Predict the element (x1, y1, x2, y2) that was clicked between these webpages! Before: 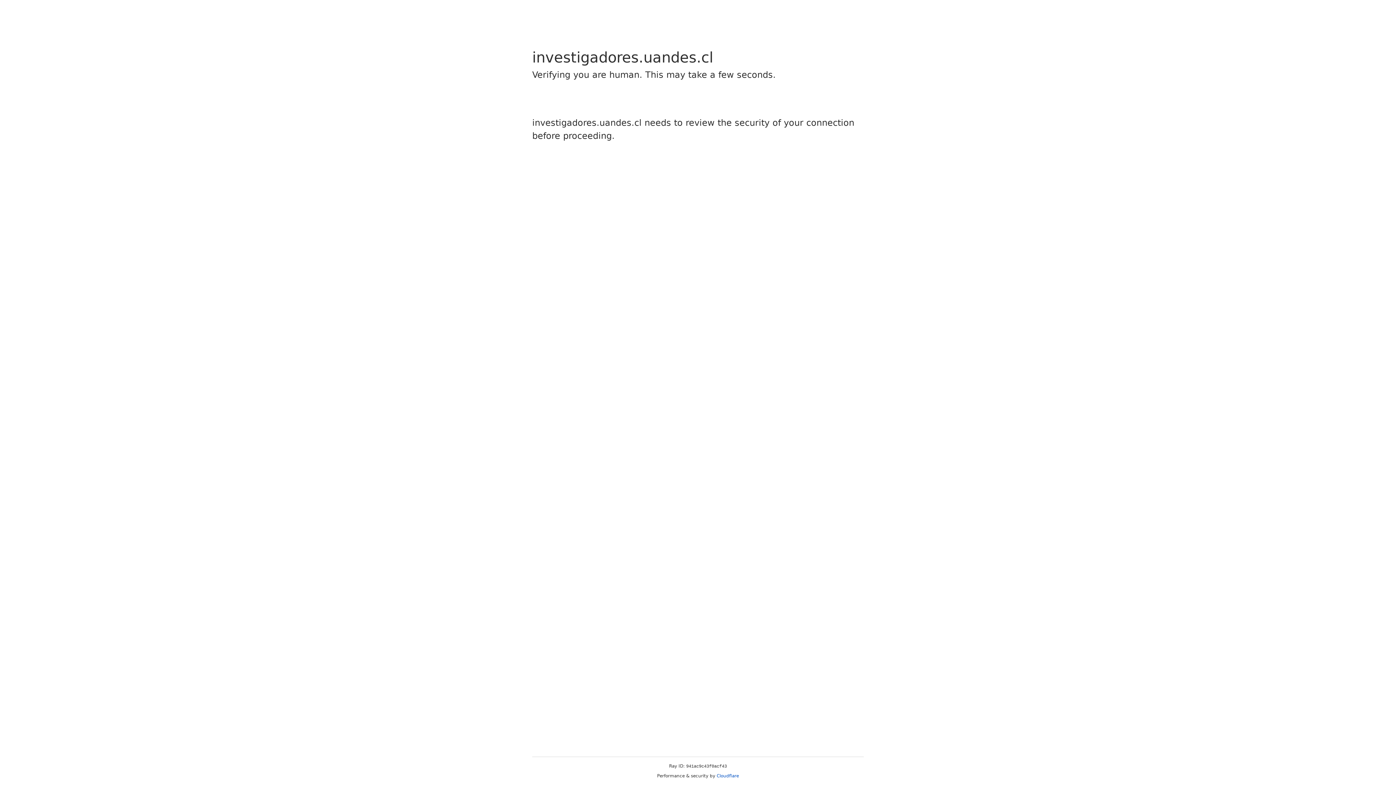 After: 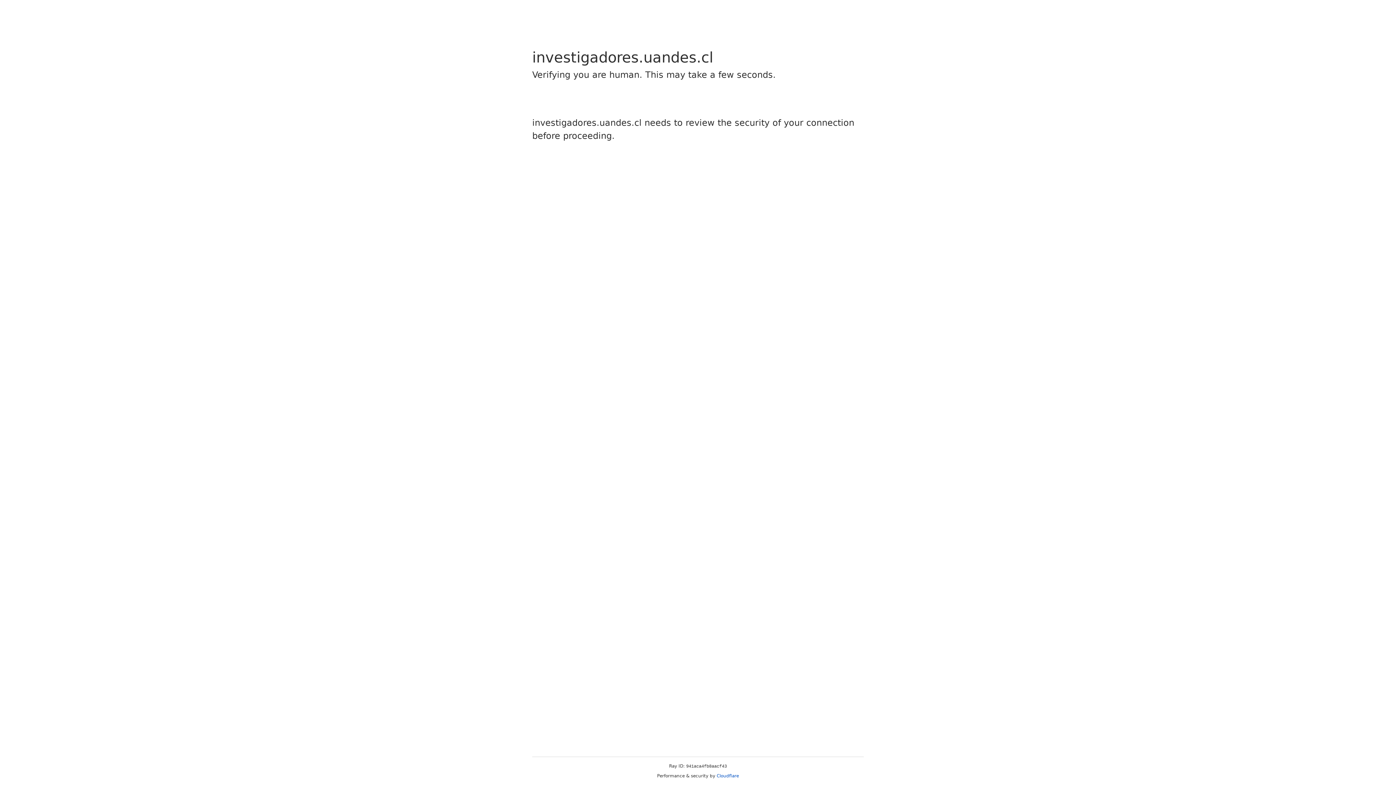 Action: bbox: (716, 773, 739, 778) label: Cloudflare